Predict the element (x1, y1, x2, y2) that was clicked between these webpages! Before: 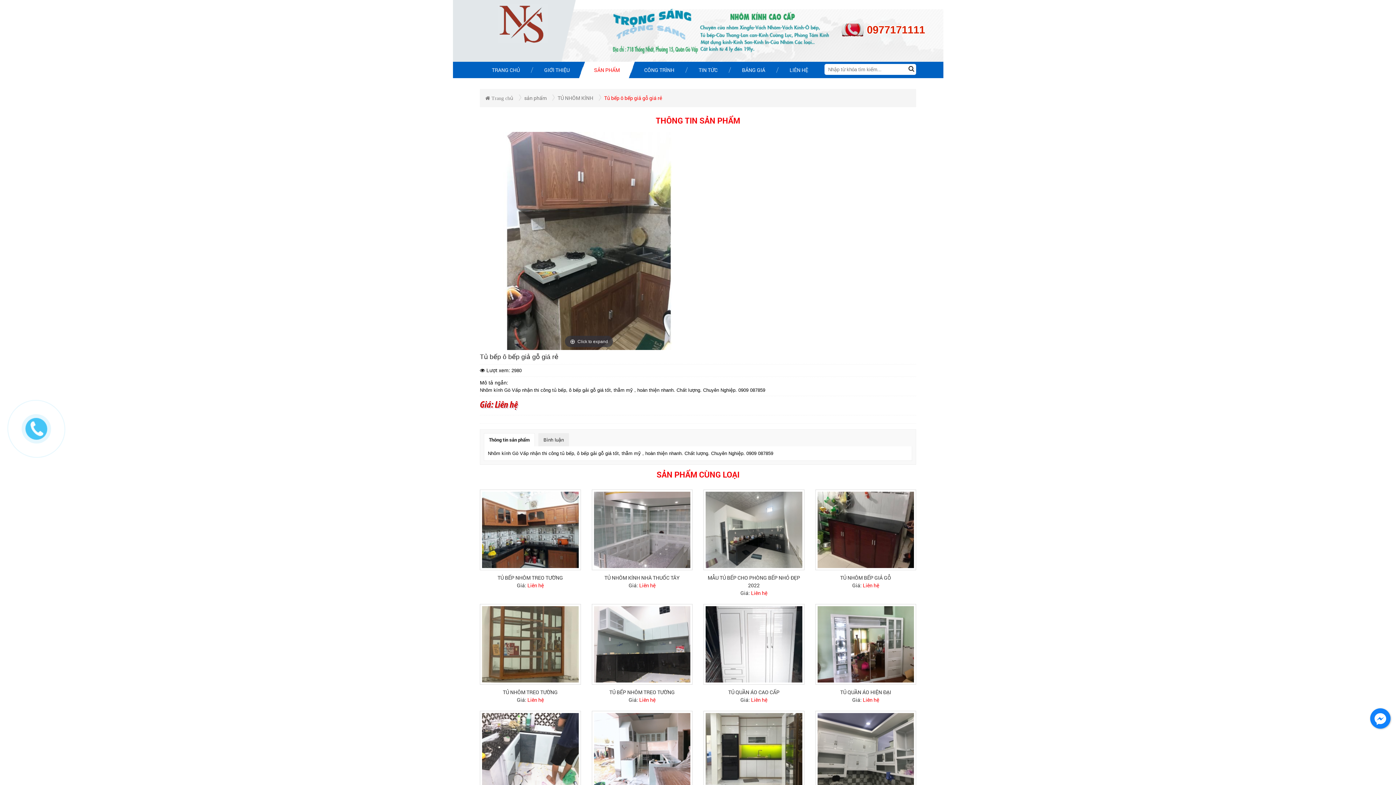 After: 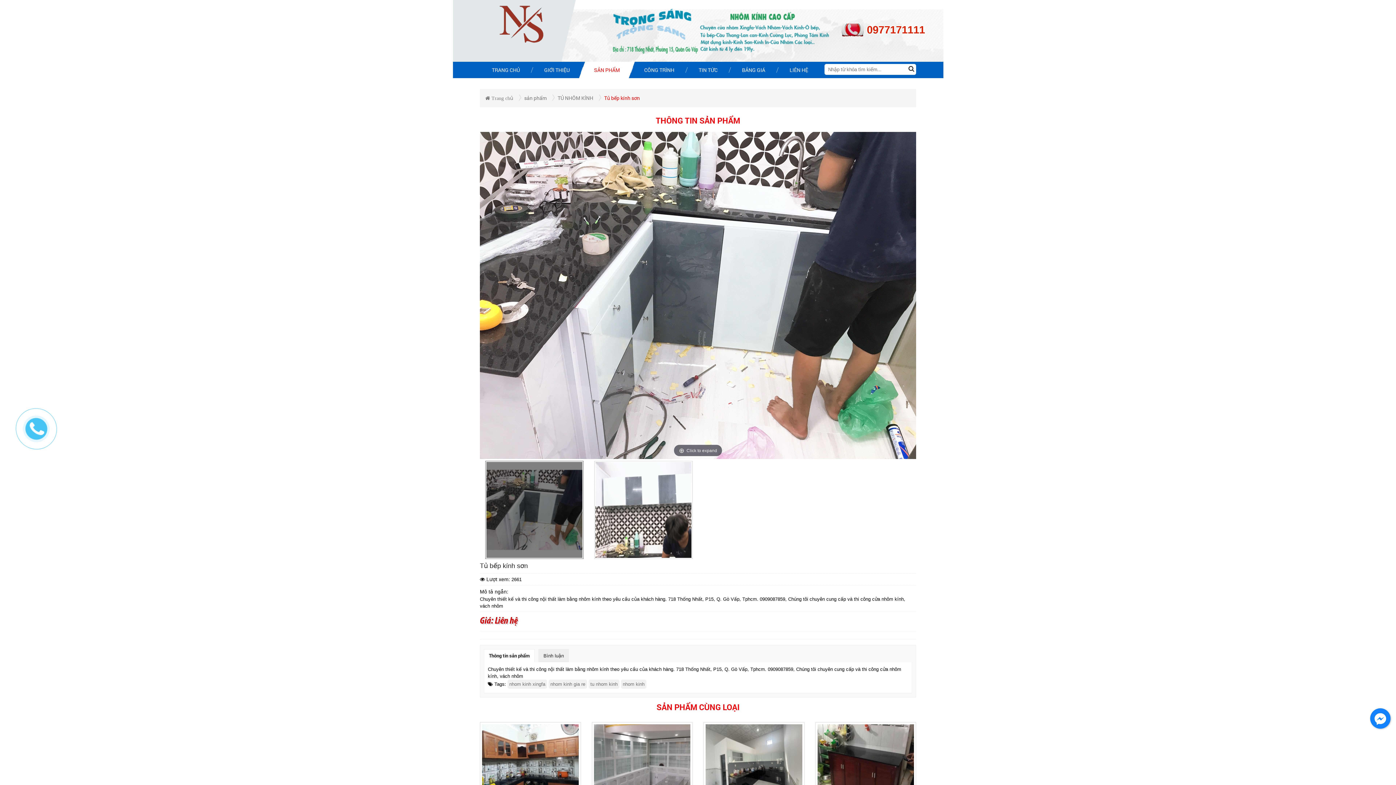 Action: bbox: (482, 748, 578, 753)